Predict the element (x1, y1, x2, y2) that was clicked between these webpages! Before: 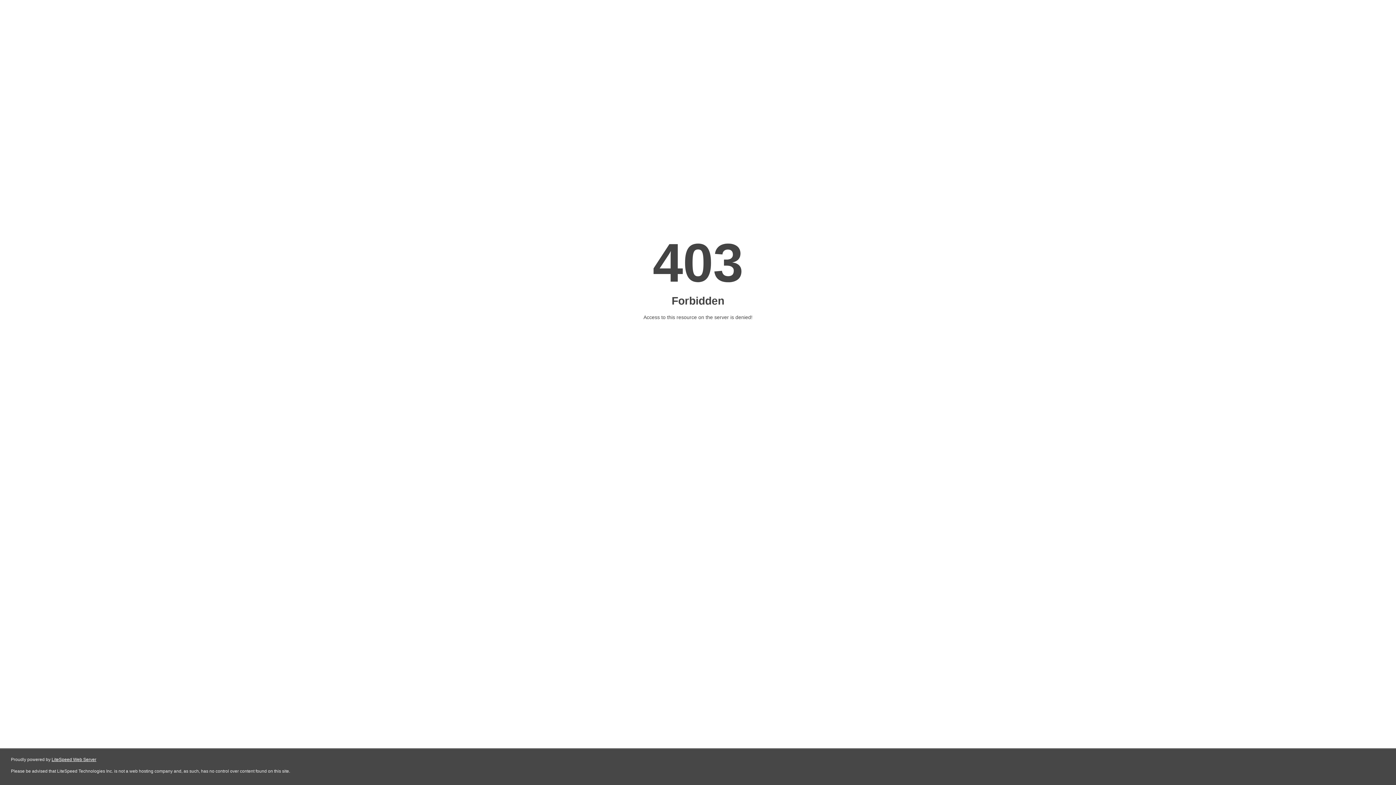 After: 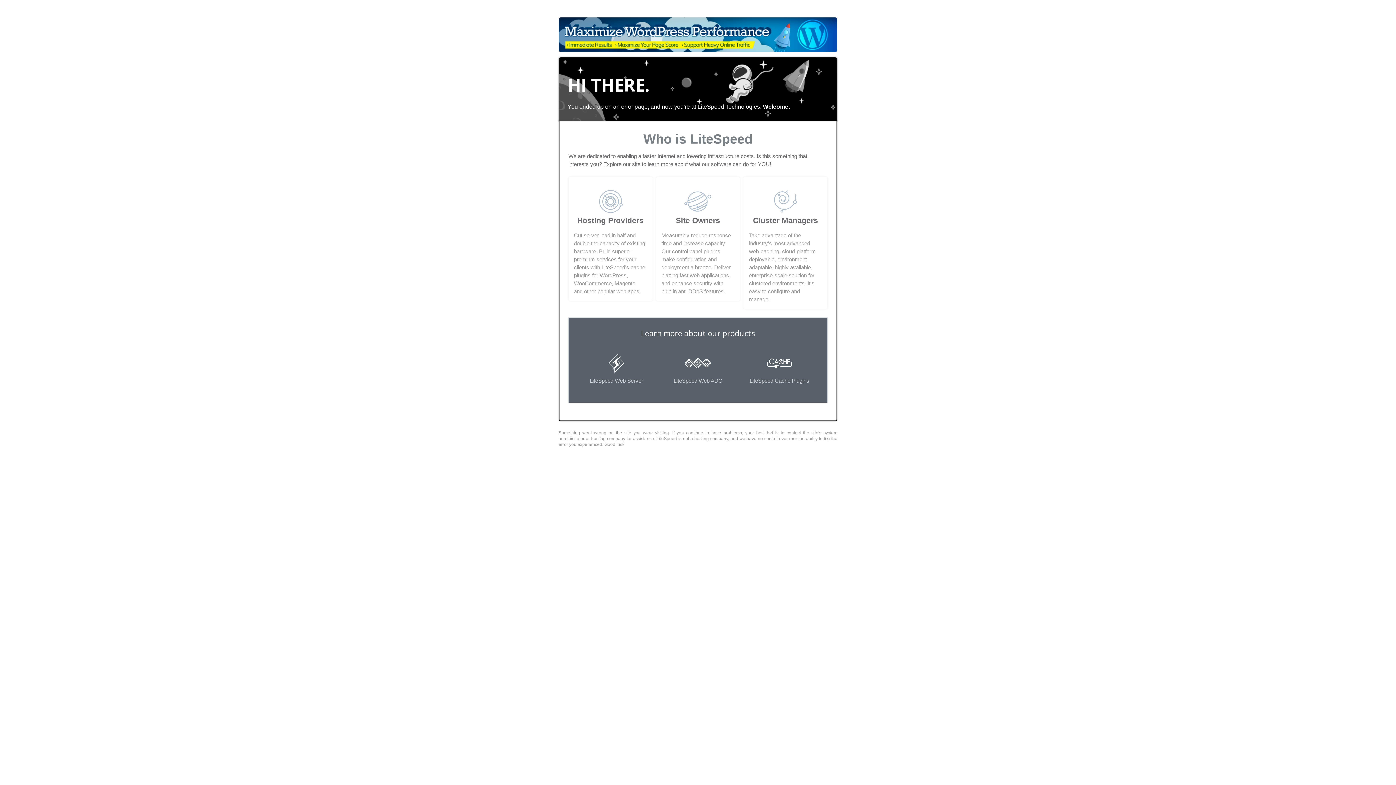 Action: label: LiteSpeed Web Server bbox: (51, 757, 96, 762)